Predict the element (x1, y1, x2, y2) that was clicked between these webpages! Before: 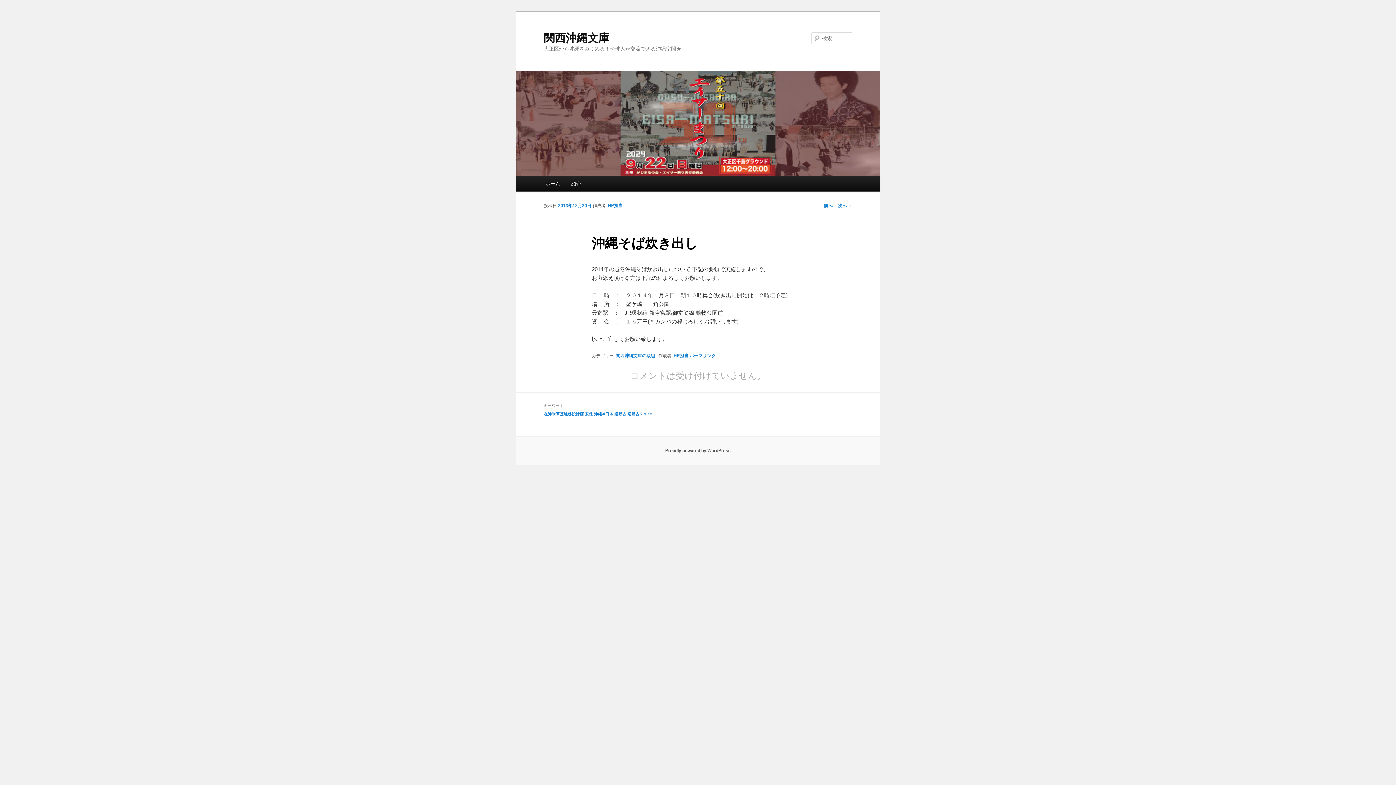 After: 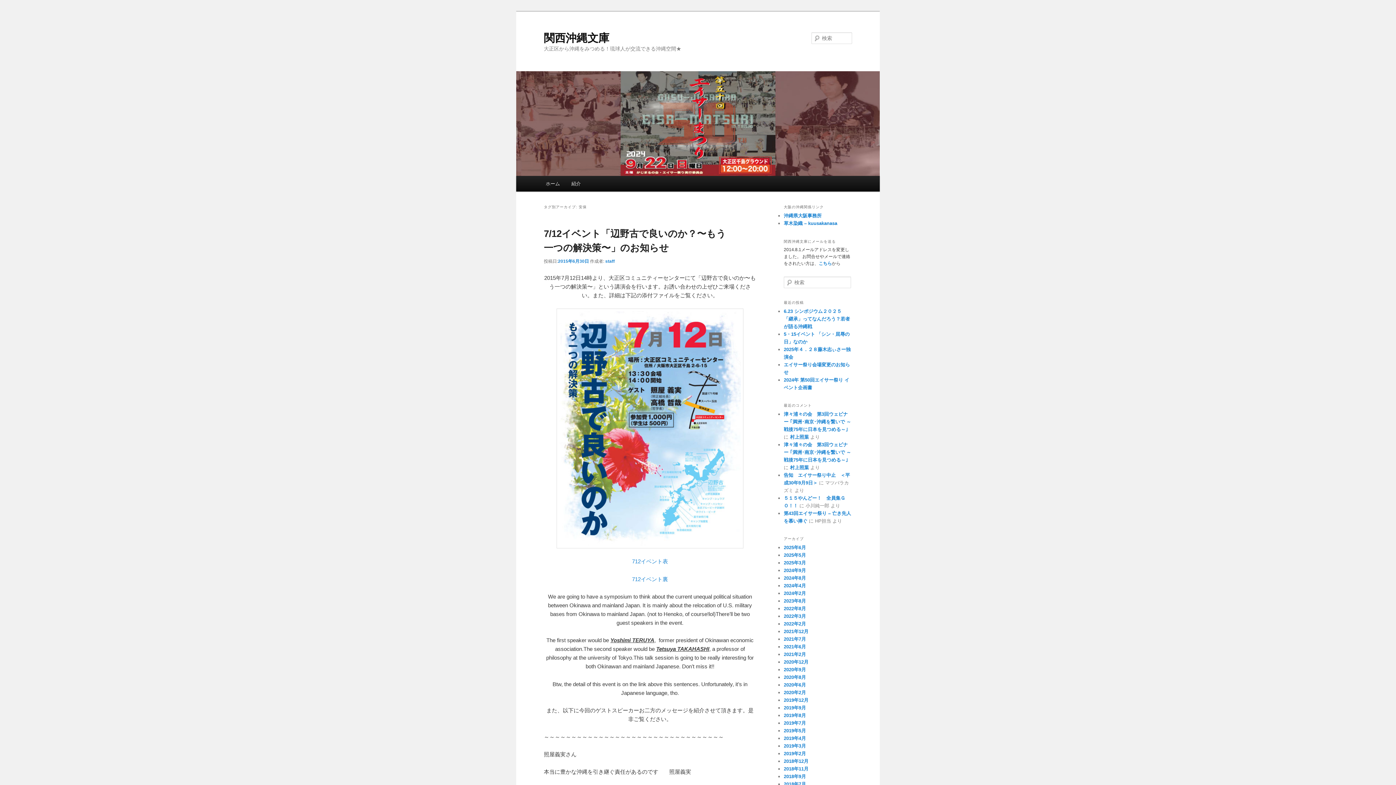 Action: bbox: (585, 412, 593, 416) label: 安保